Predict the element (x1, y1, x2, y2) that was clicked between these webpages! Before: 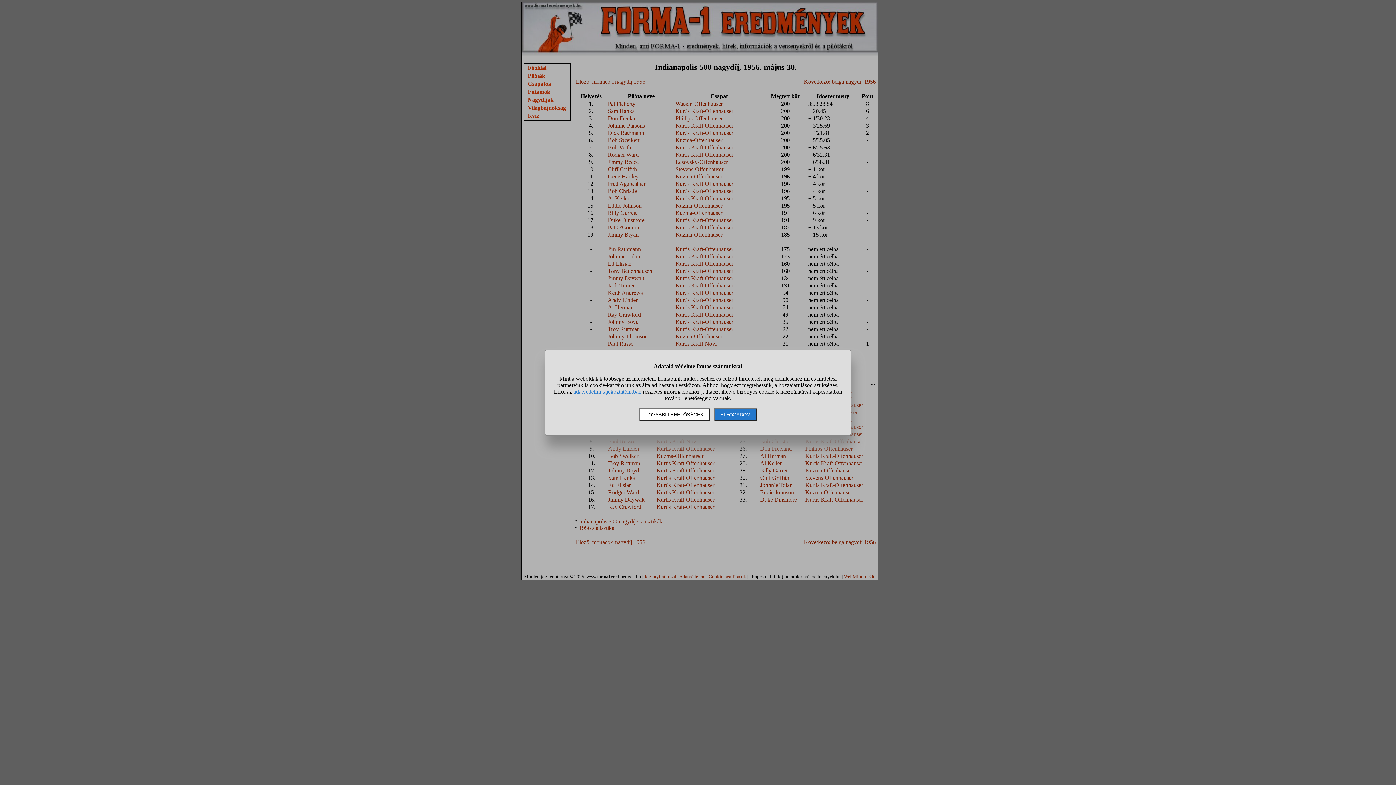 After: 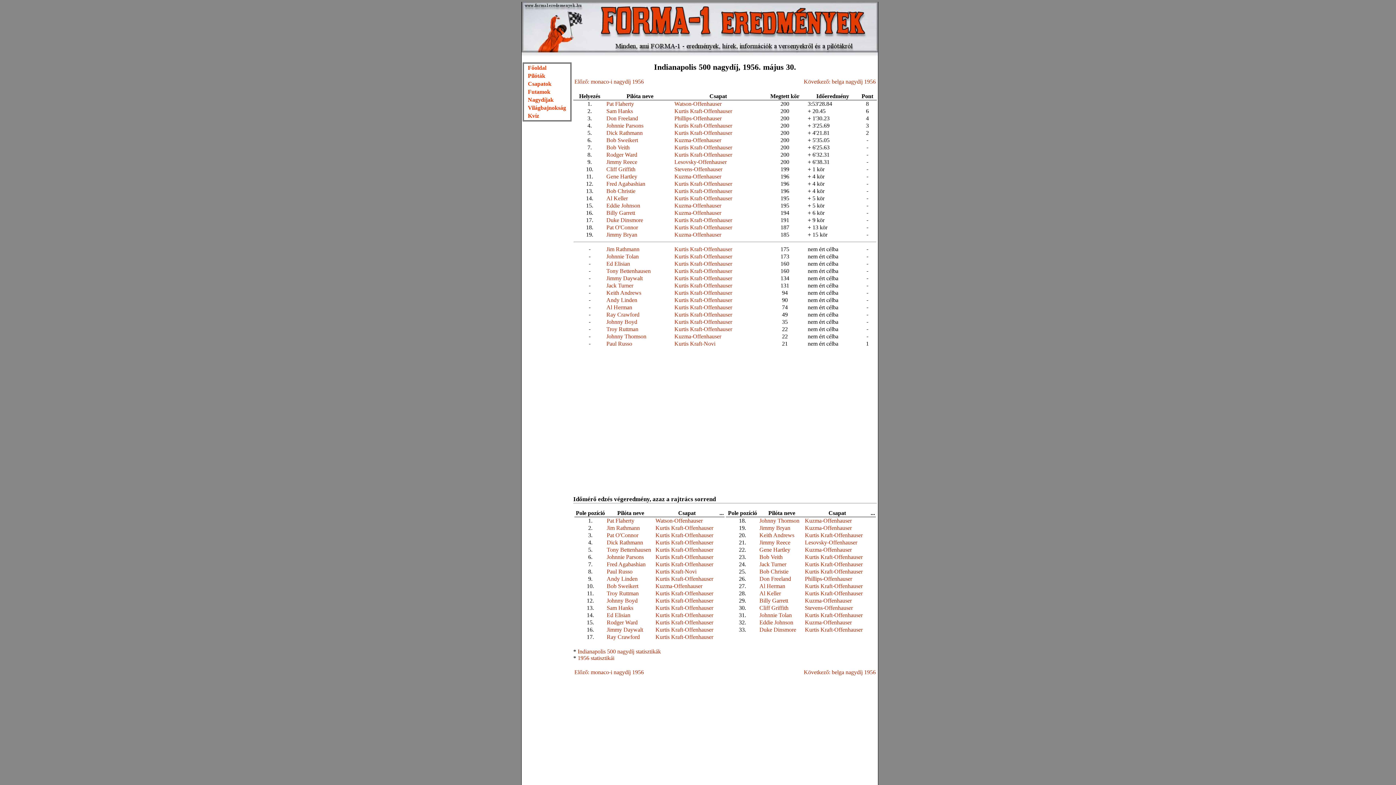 Action: label: ELFOGADOM bbox: (714, 408, 756, 421)